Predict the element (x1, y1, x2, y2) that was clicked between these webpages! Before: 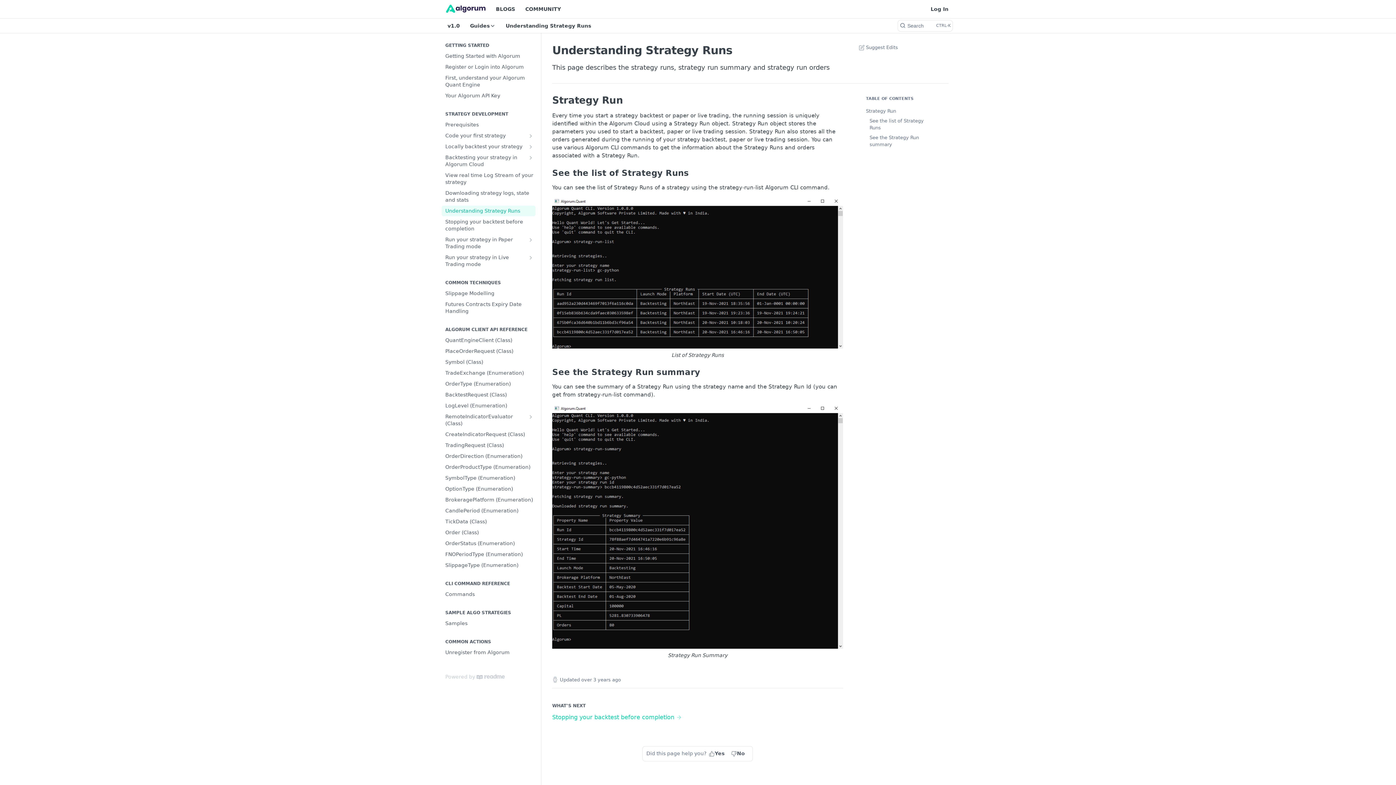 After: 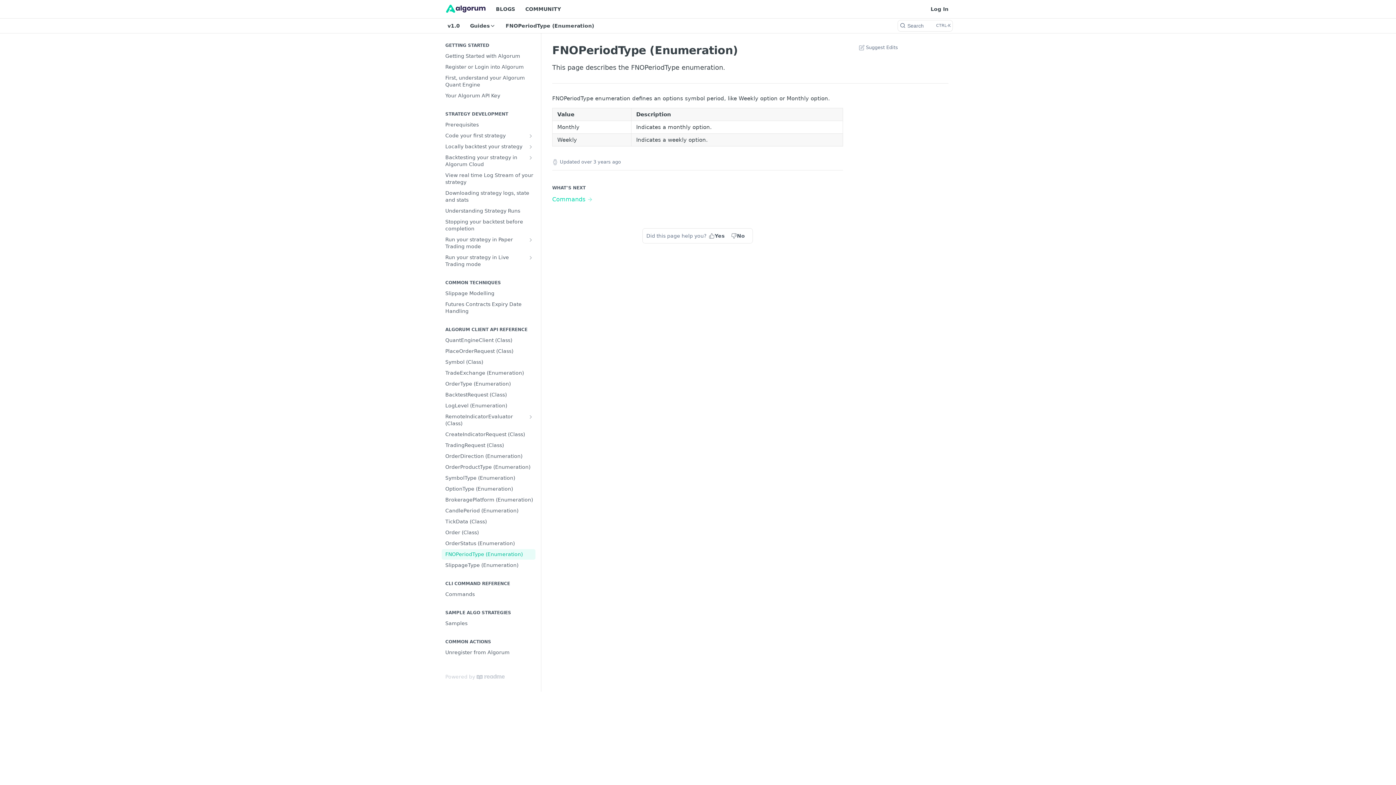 Action: bbox: (441, 549, 535, 560) label: FNOPeriodType (Enumeration)